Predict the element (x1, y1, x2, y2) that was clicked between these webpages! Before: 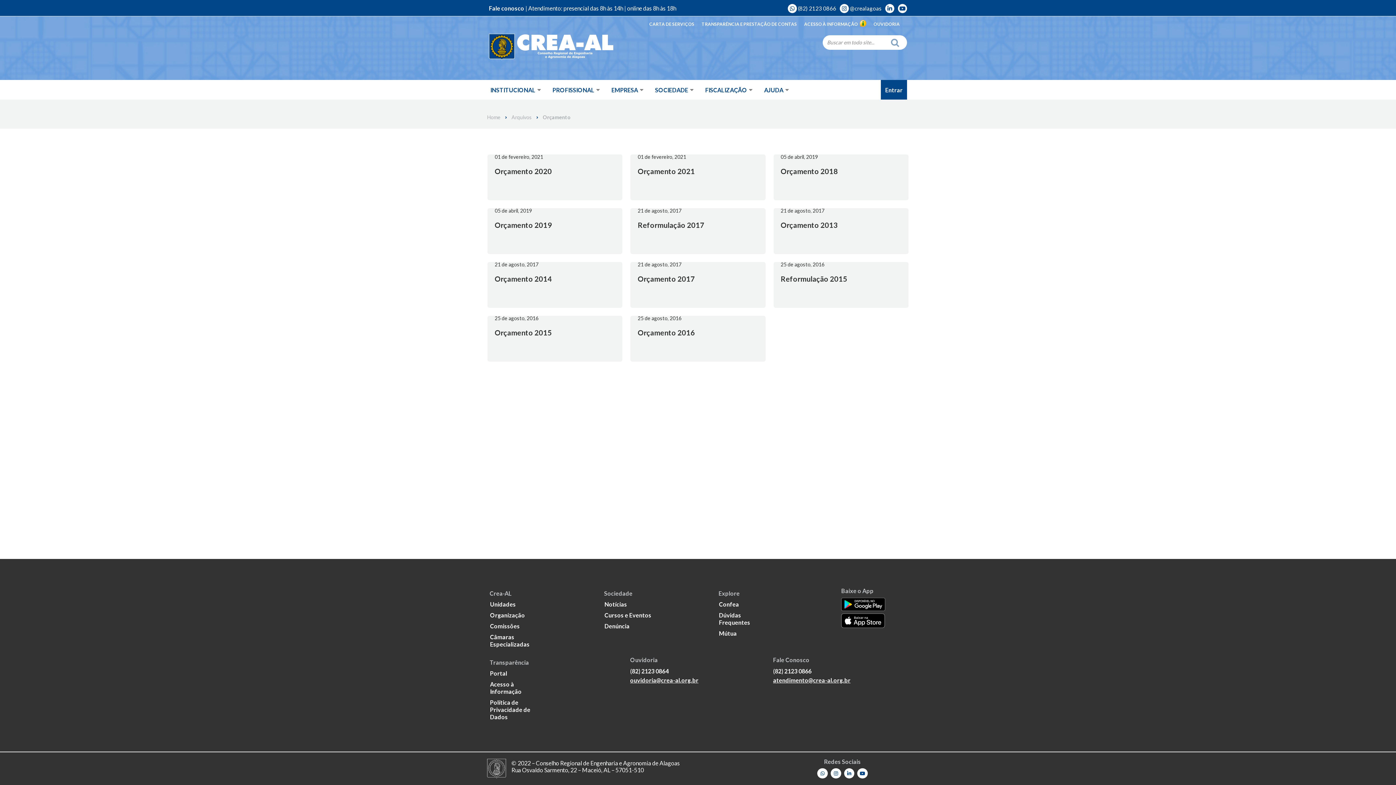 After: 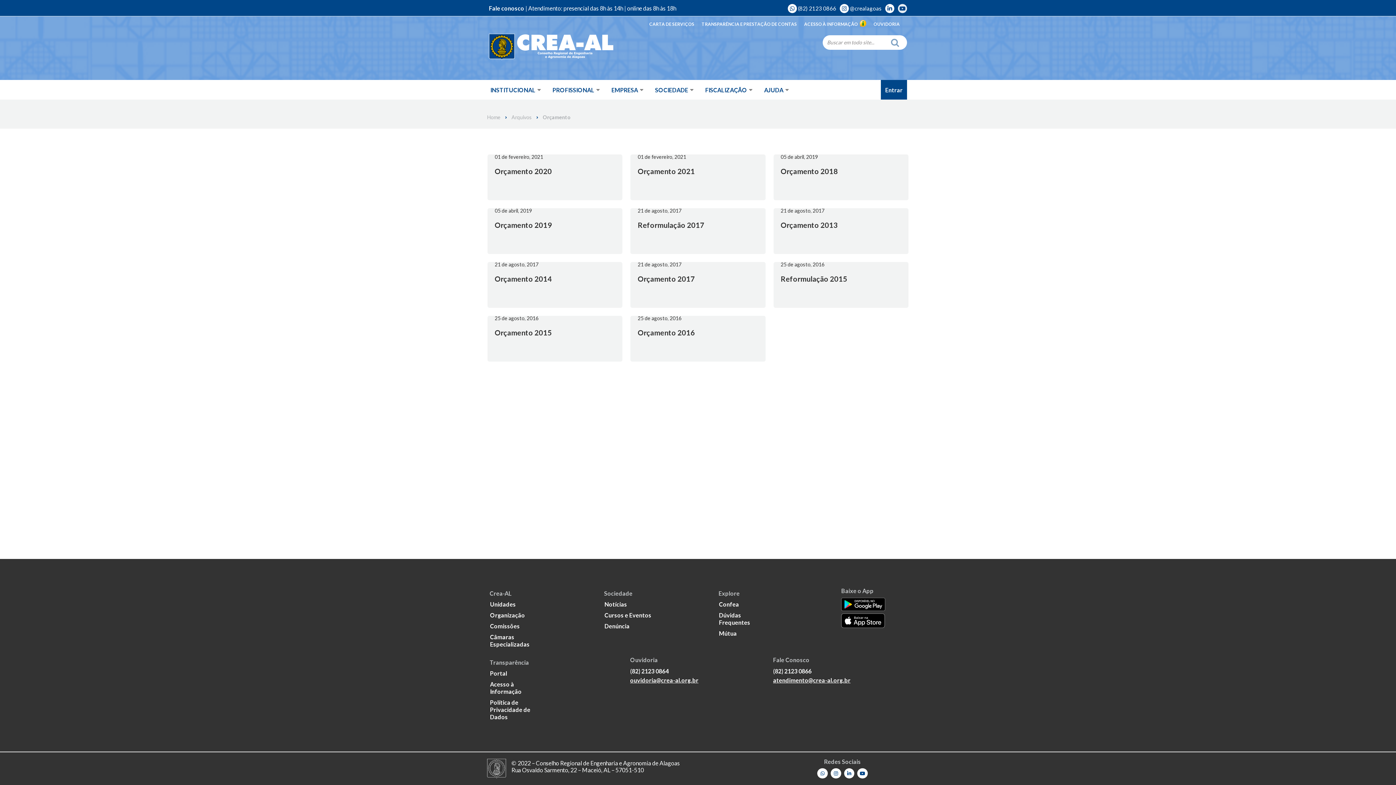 Action: bbox: (898, 5, 907, 11)